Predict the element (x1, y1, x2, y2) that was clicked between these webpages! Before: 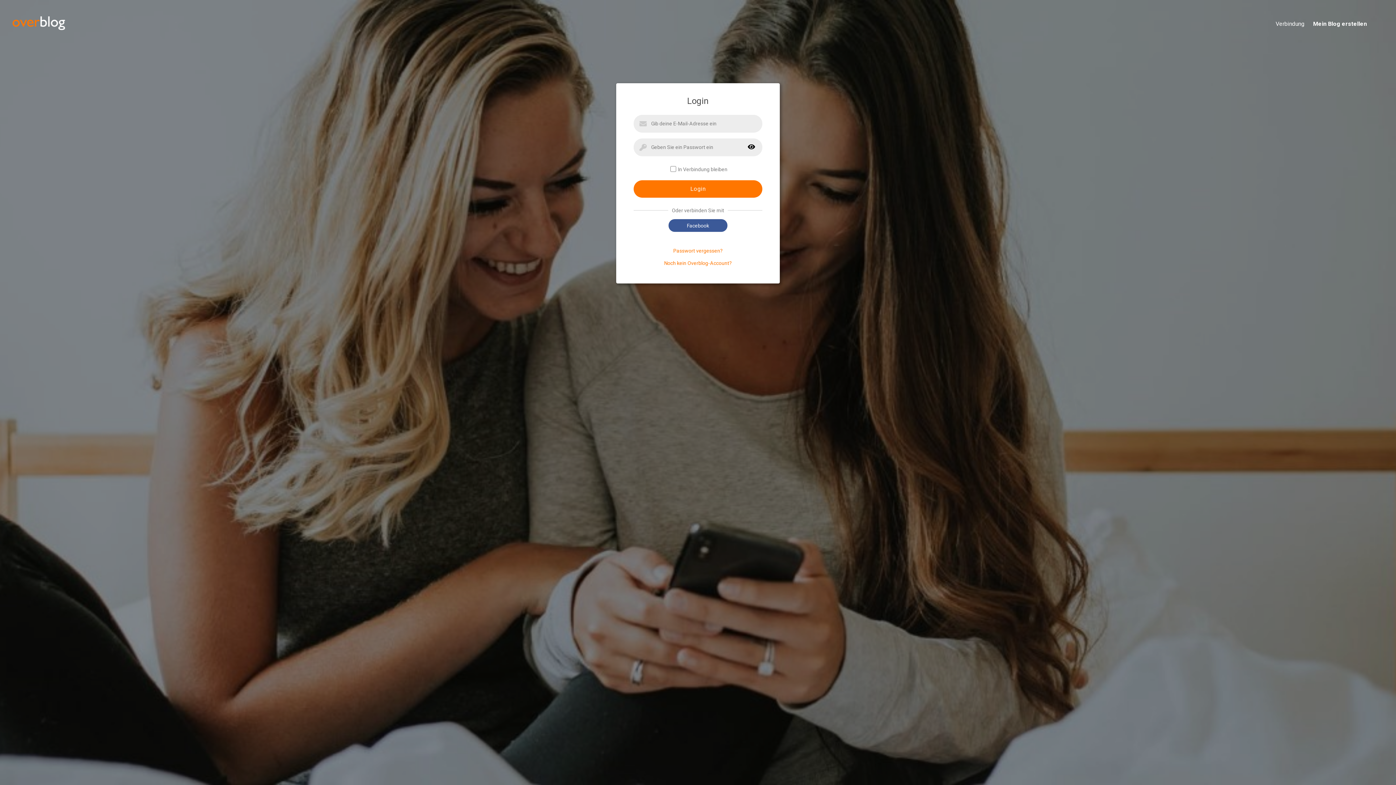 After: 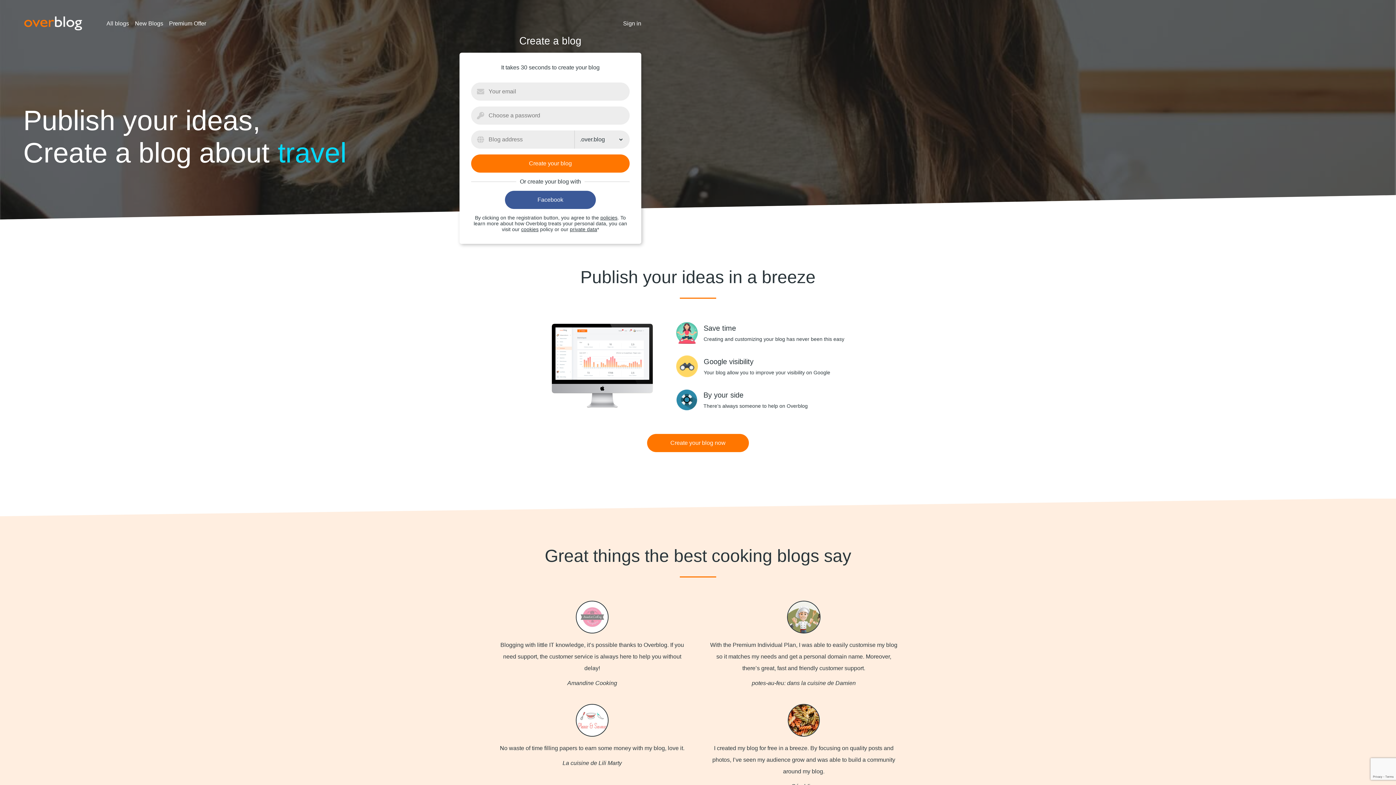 Action: label: Noch kein Overblog-Account? bbox: (664, 260, 732, 266)